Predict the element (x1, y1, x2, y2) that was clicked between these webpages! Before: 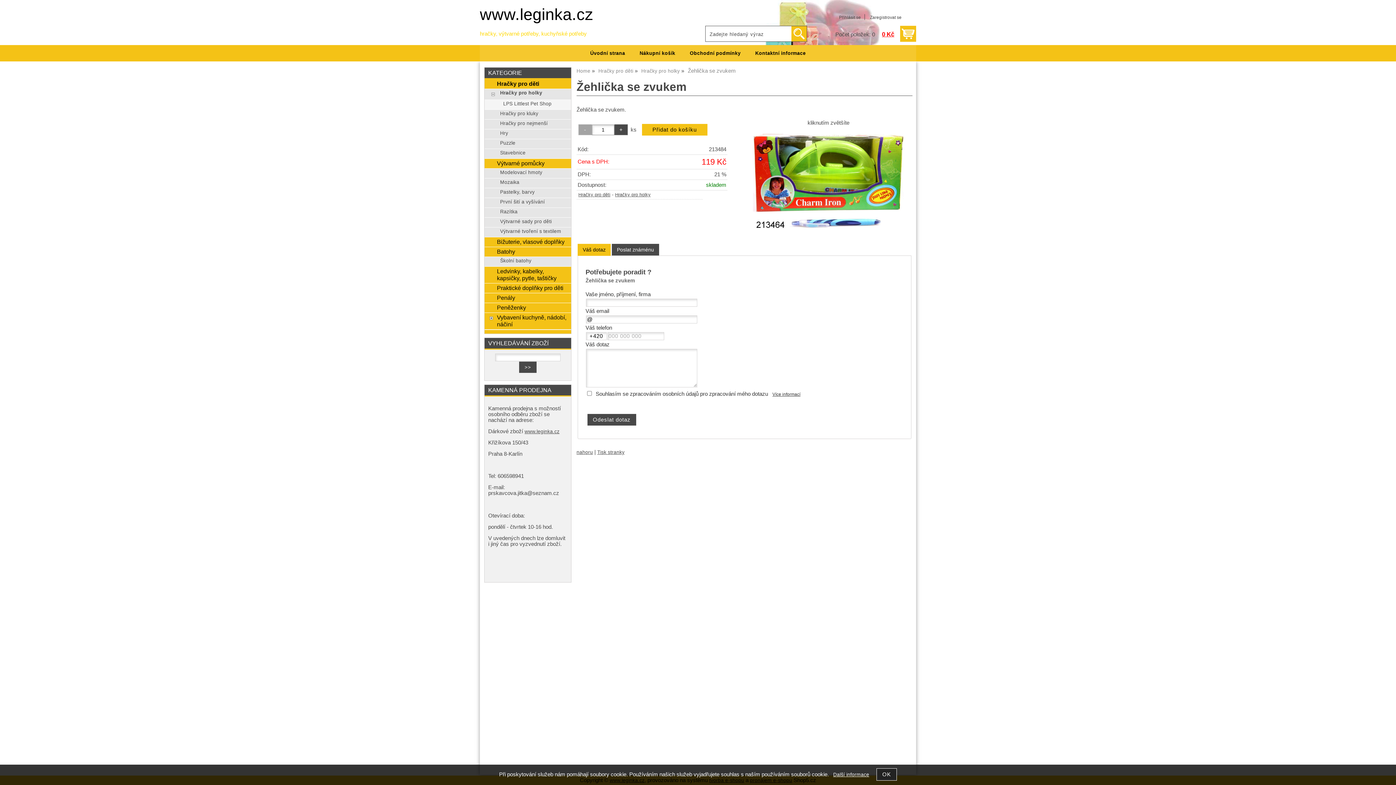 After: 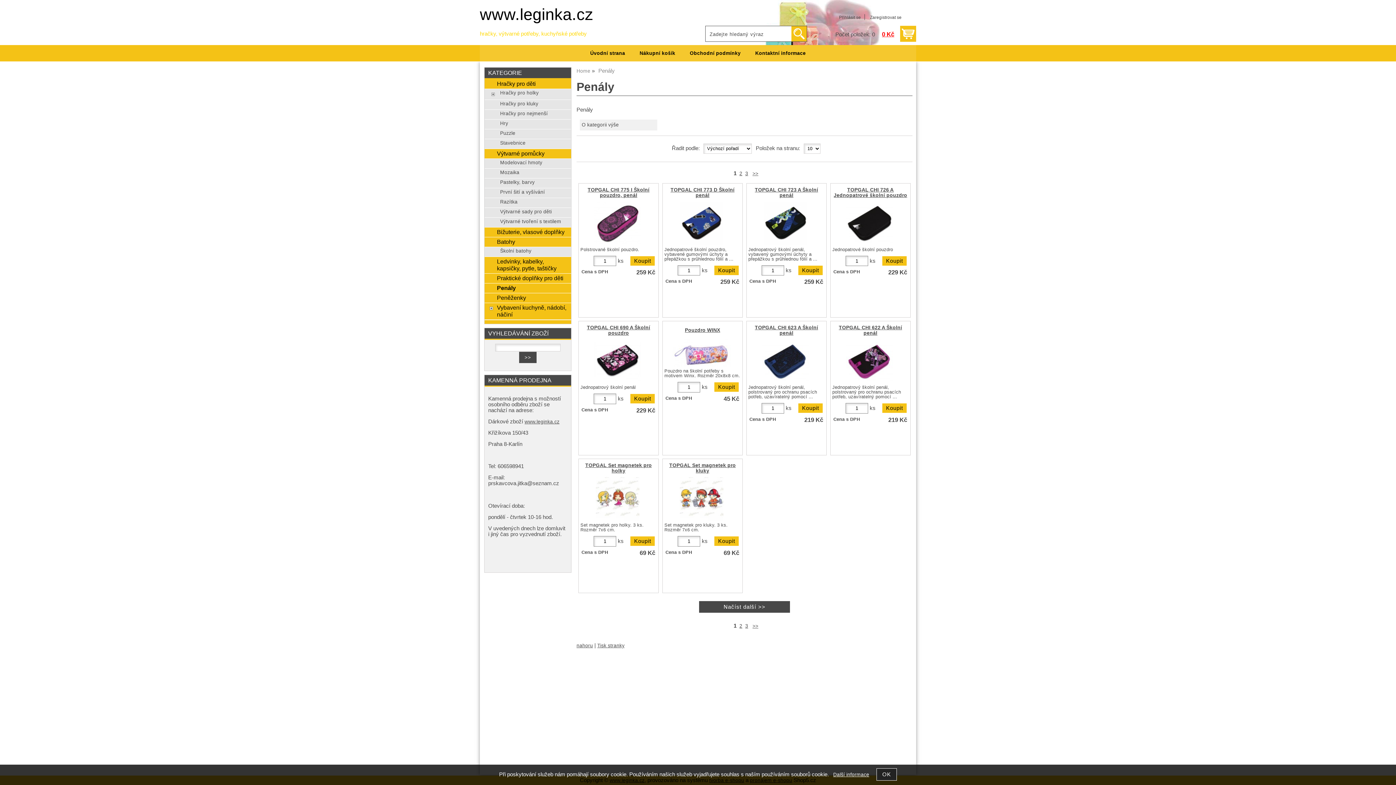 Action: label: Penály bbox: (497, 294, 567, 301)